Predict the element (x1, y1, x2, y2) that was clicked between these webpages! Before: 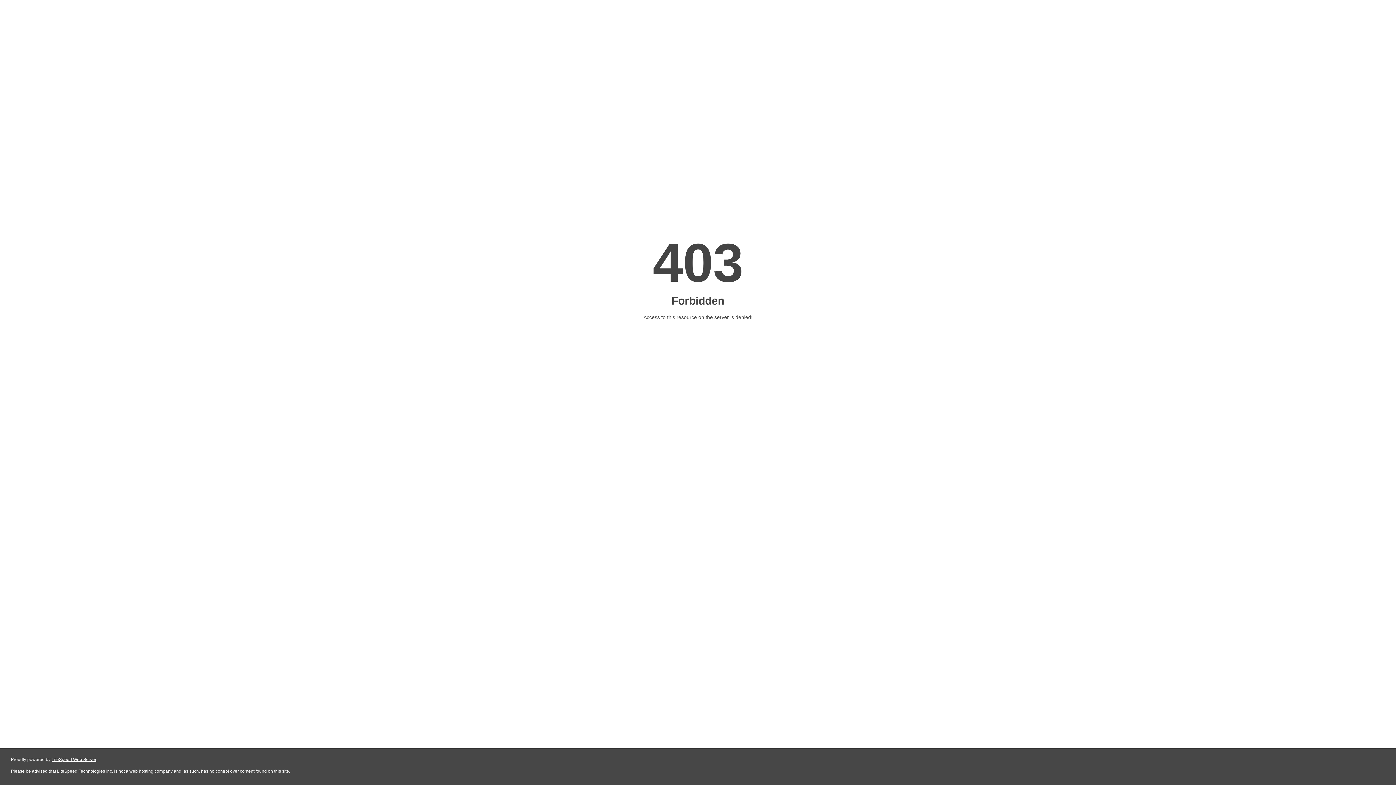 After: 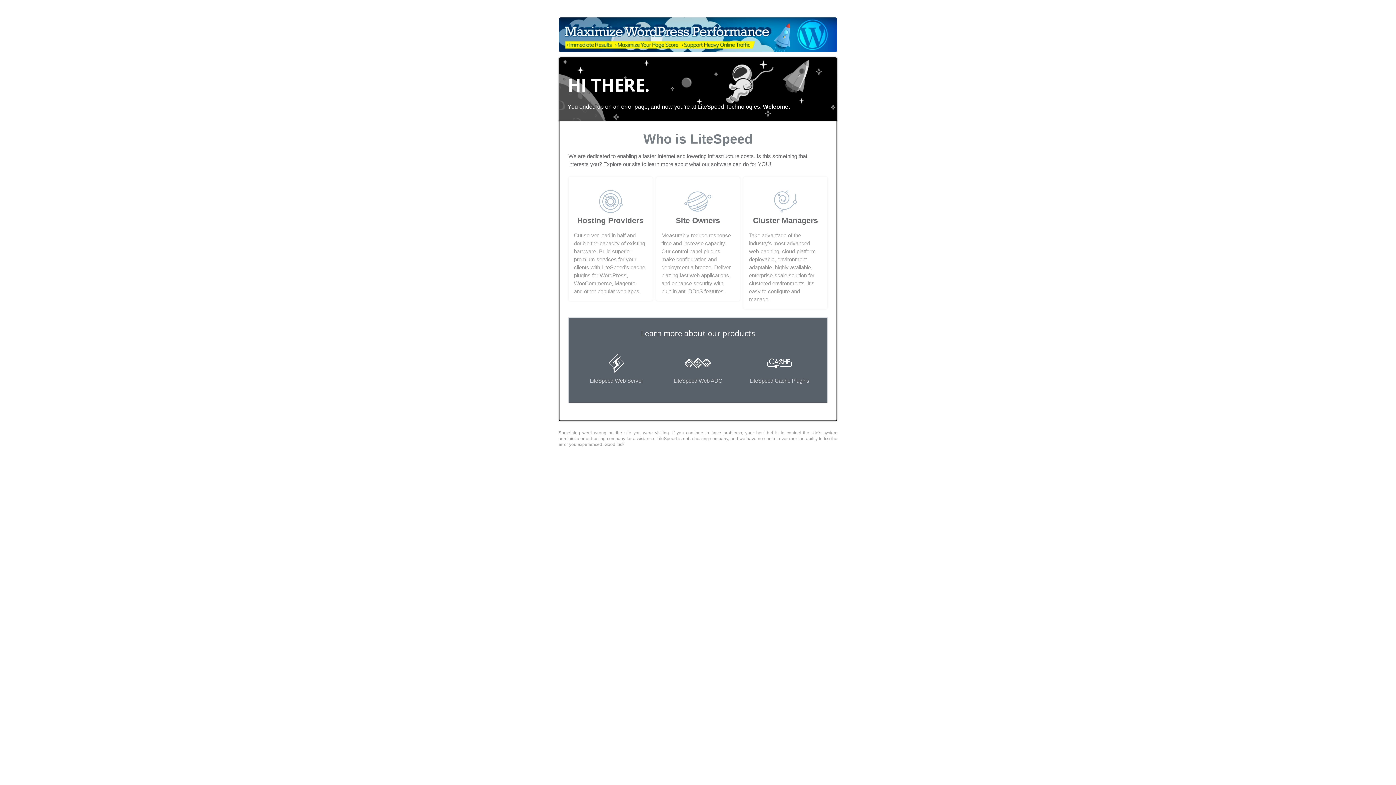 Action: bbox: (51, 757, 96, 762) label: LiteSpeed Web Server